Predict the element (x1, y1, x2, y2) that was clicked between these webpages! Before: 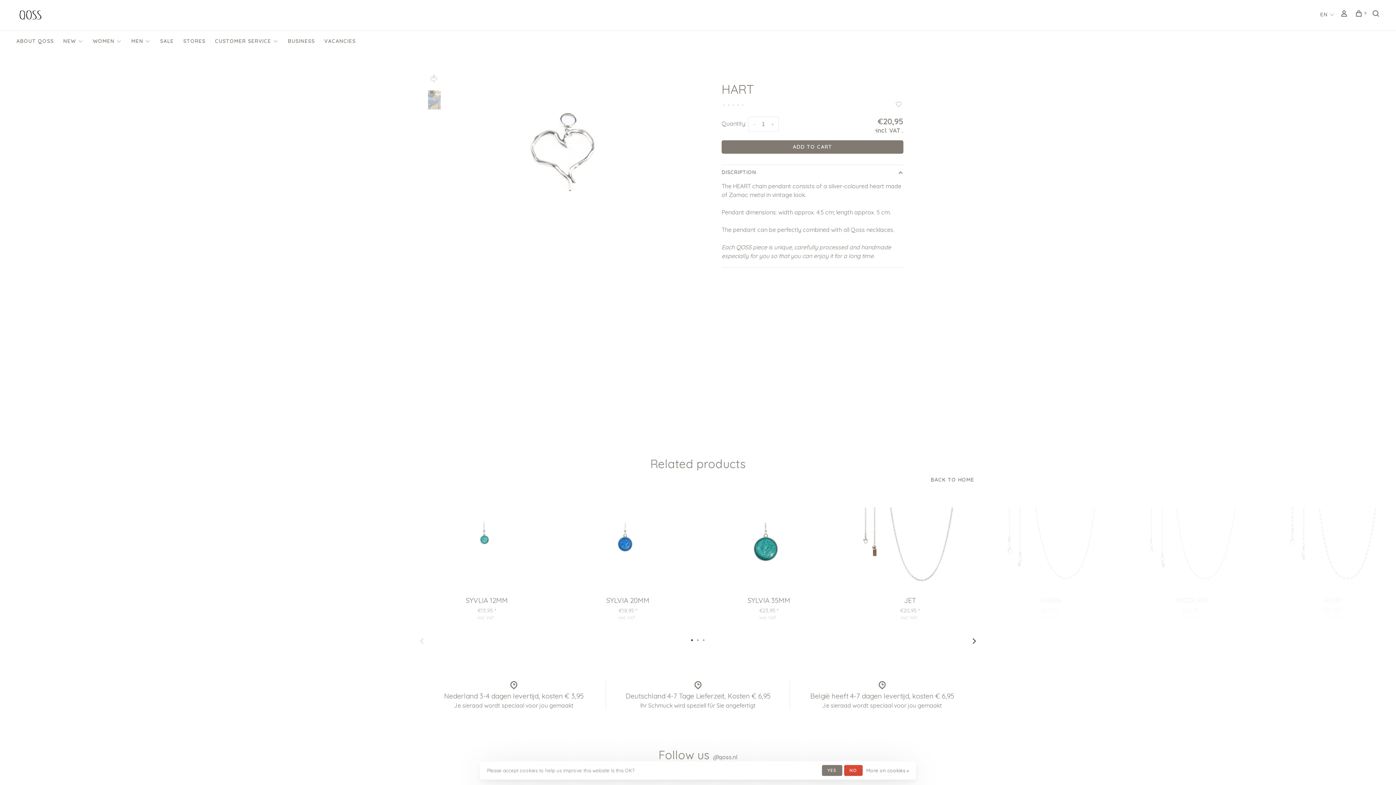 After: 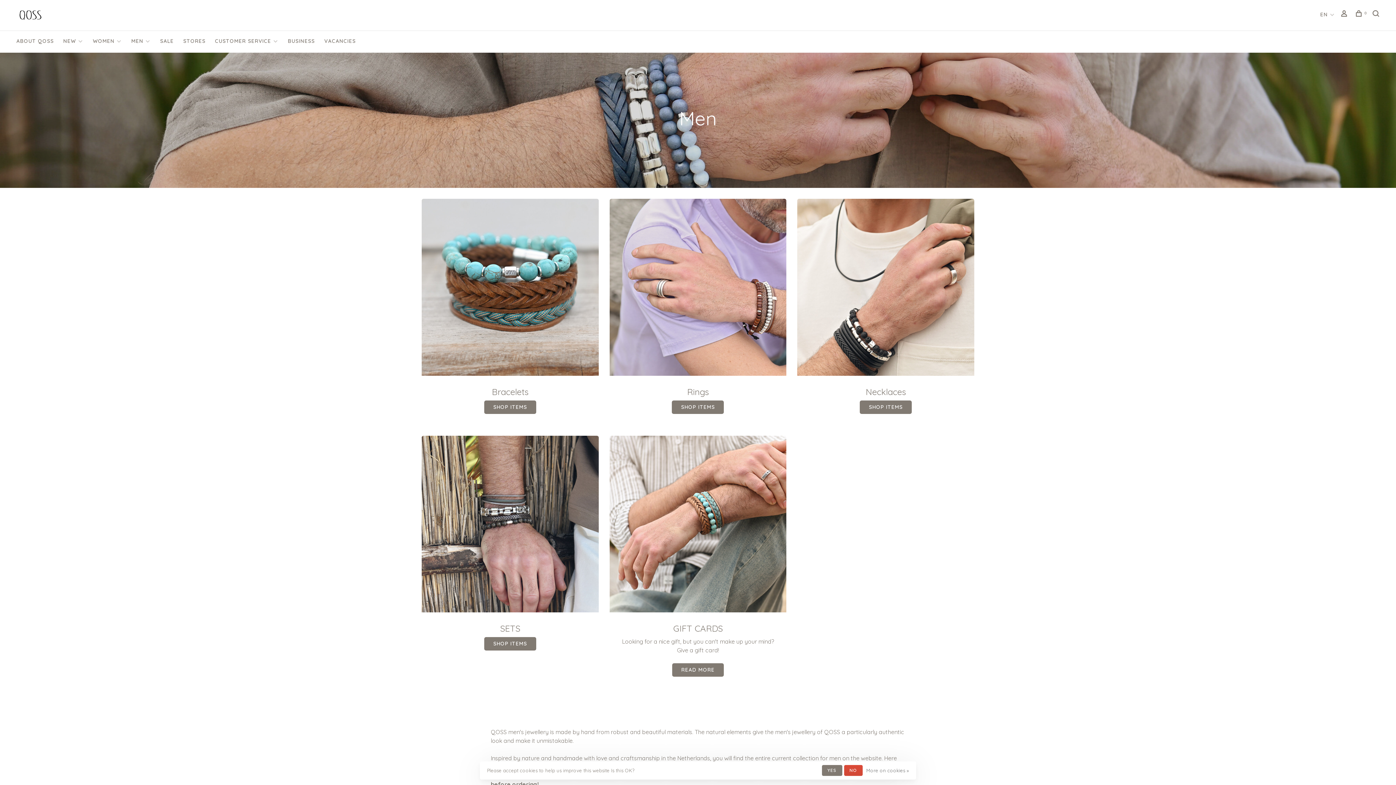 Action: label: MEN bbox: (131, 37, 143, 44)